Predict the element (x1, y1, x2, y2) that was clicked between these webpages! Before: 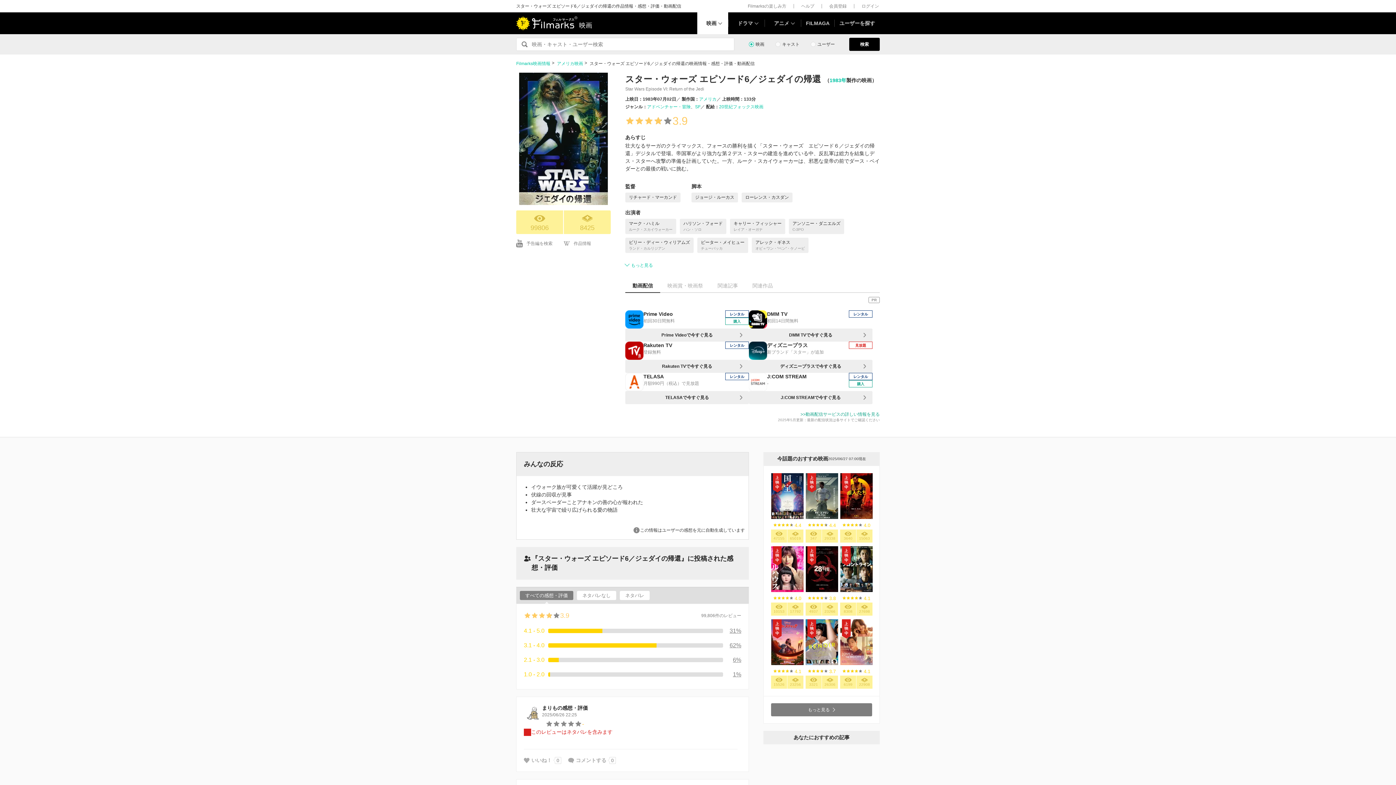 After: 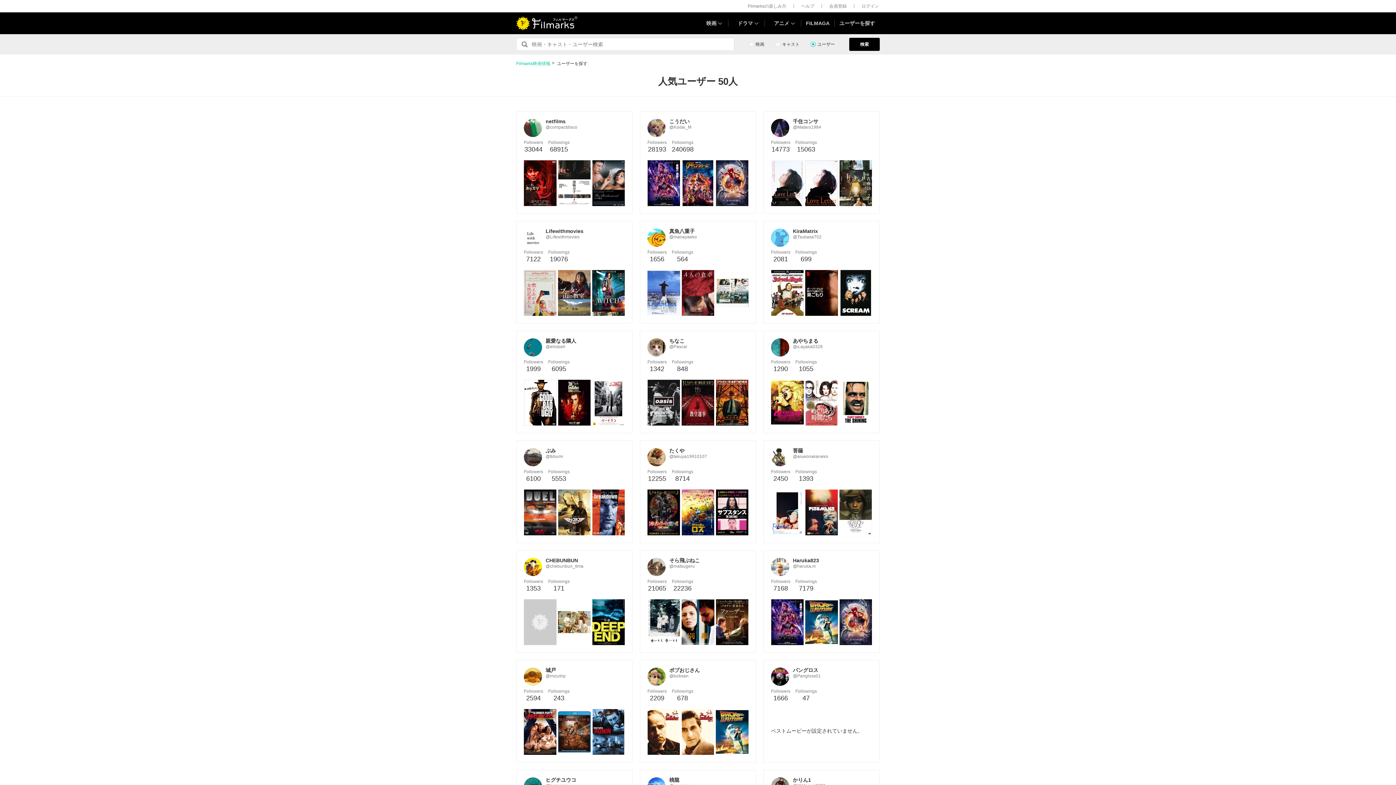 Action: label: ユーザーを探す bbox: (834, 12, 880, 34)